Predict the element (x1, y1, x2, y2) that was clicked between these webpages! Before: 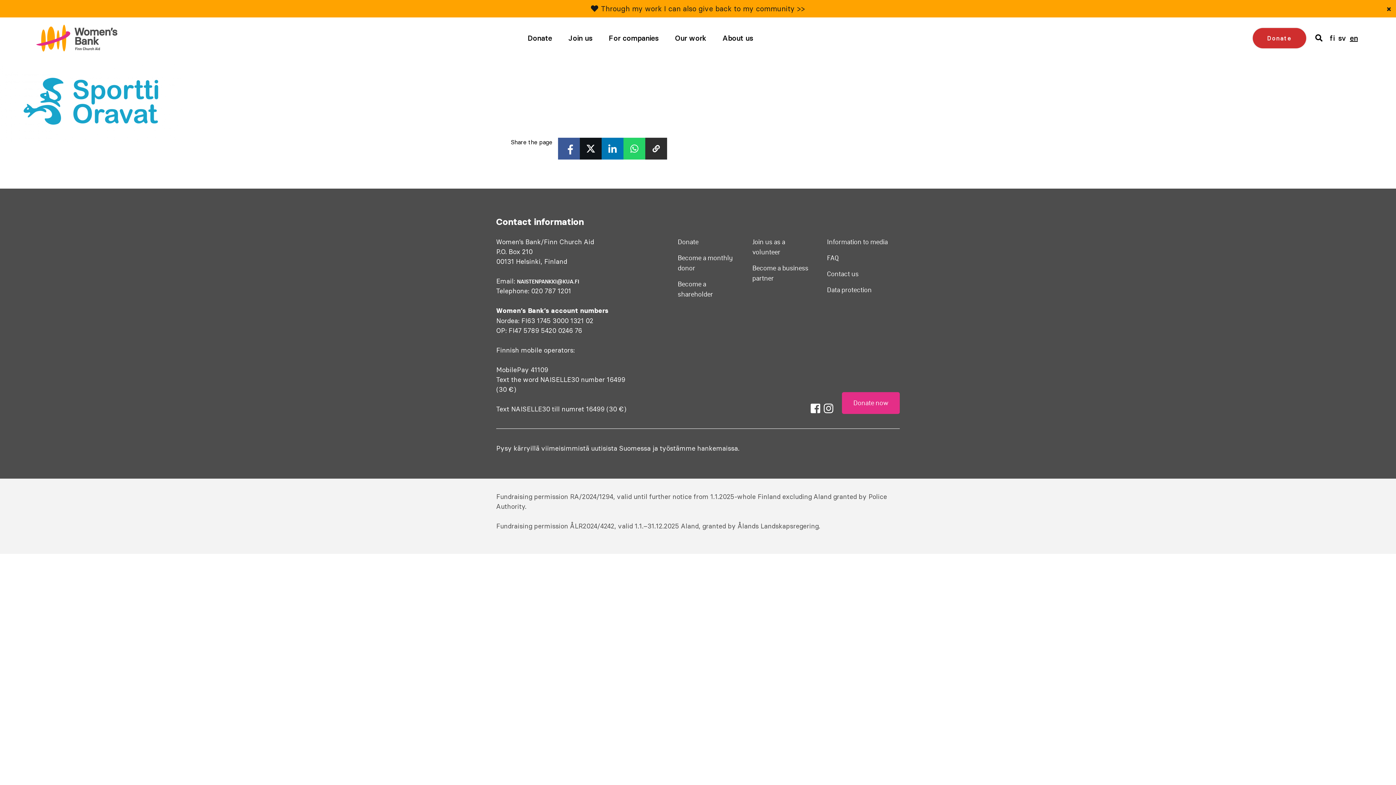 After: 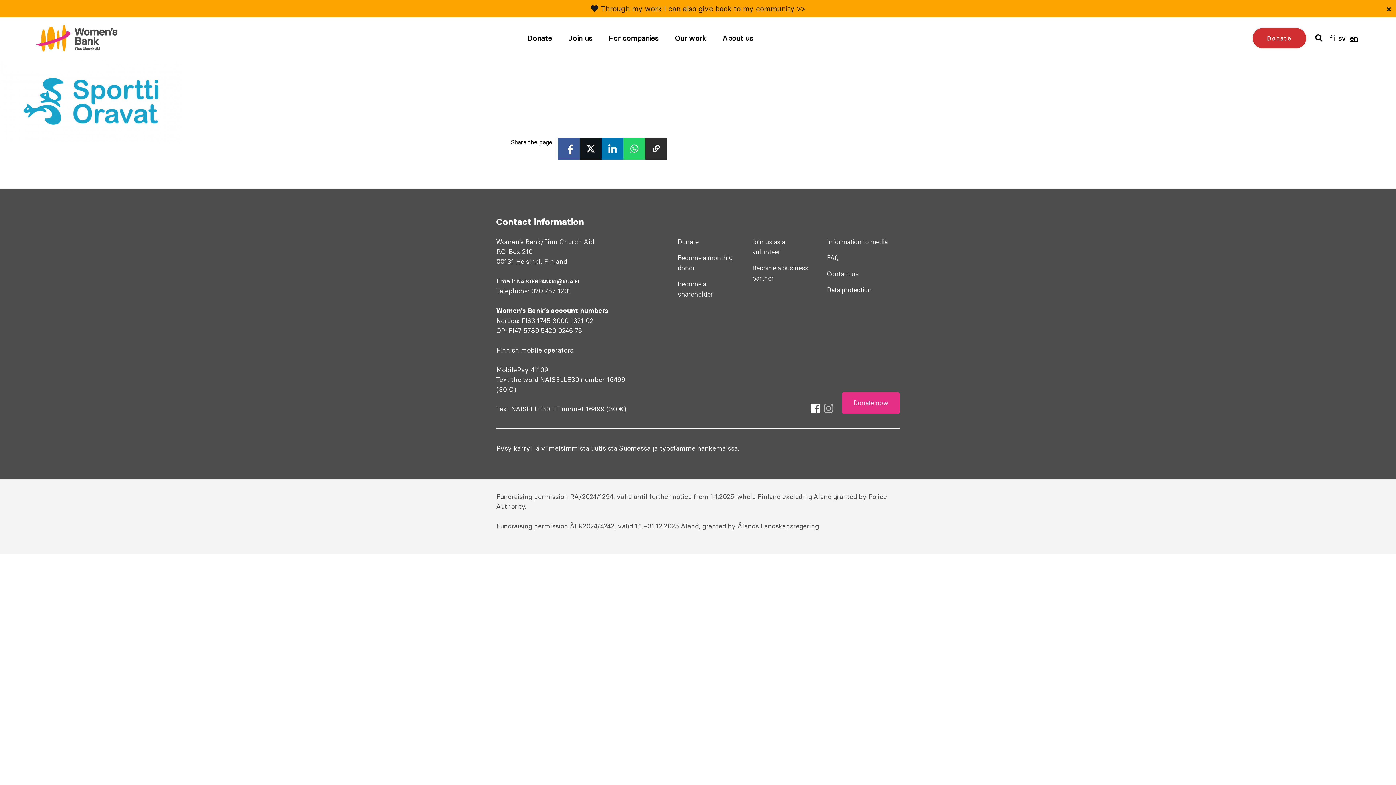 Action: bbox: (824, 403, 833, 414)